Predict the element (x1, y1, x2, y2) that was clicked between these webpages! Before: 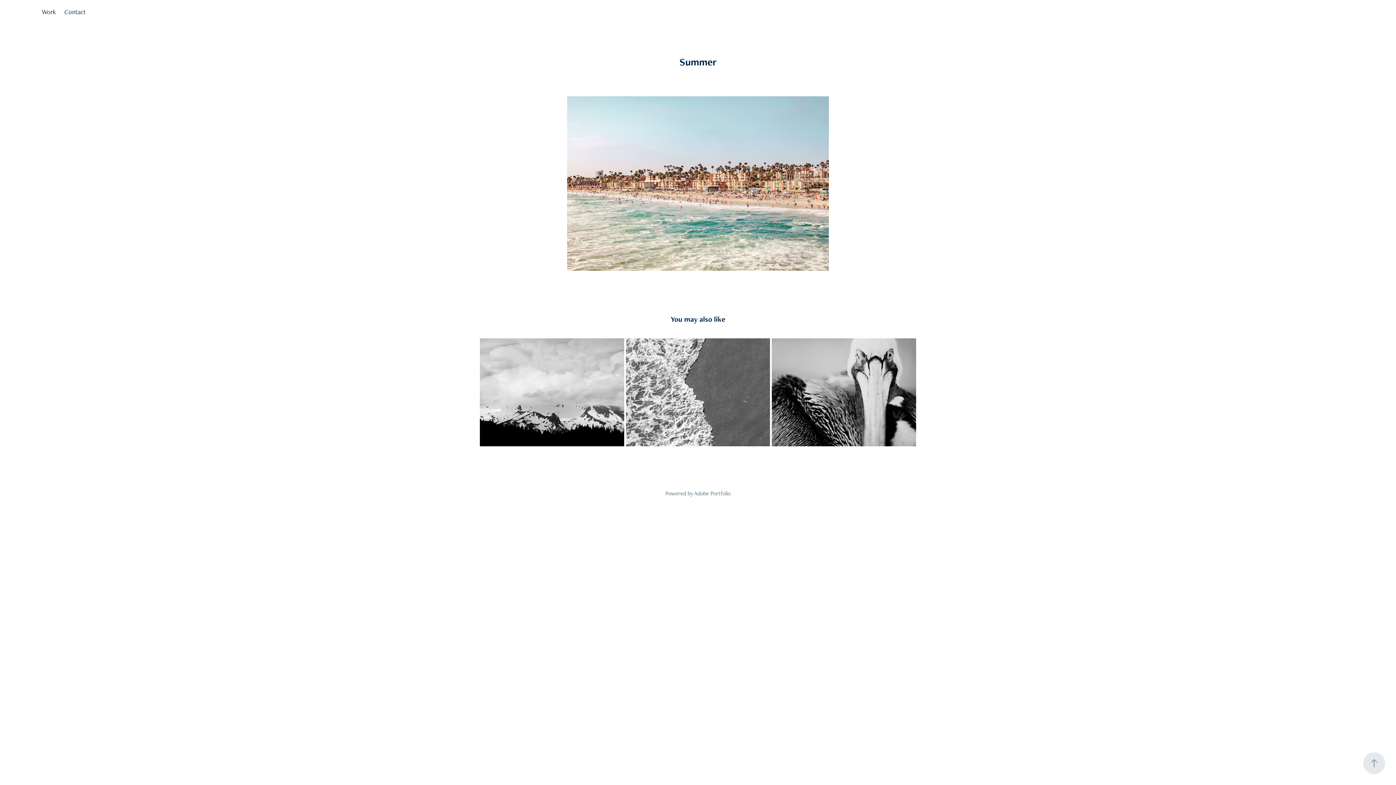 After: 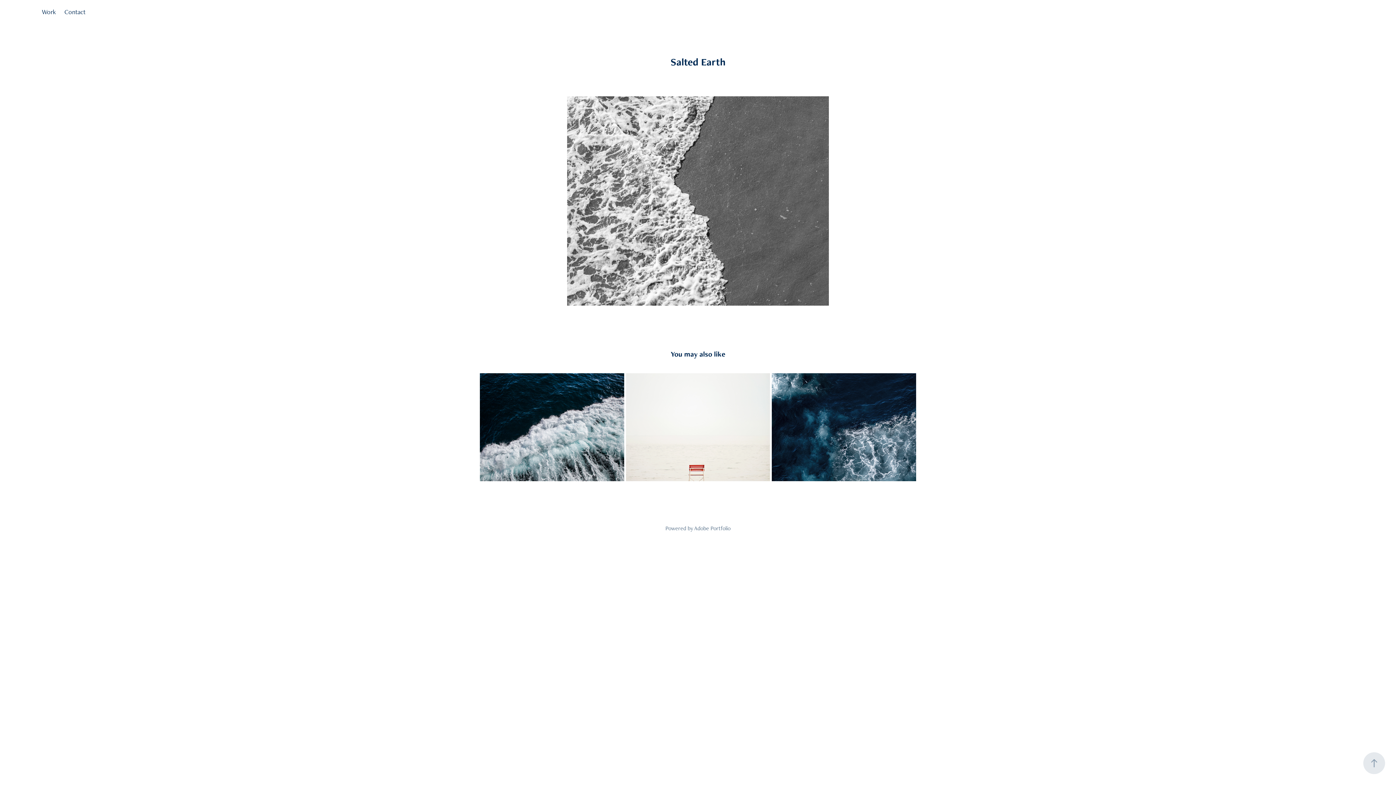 Action: bbox: (626, 338, 770, 446) label: Salted Earth
2022